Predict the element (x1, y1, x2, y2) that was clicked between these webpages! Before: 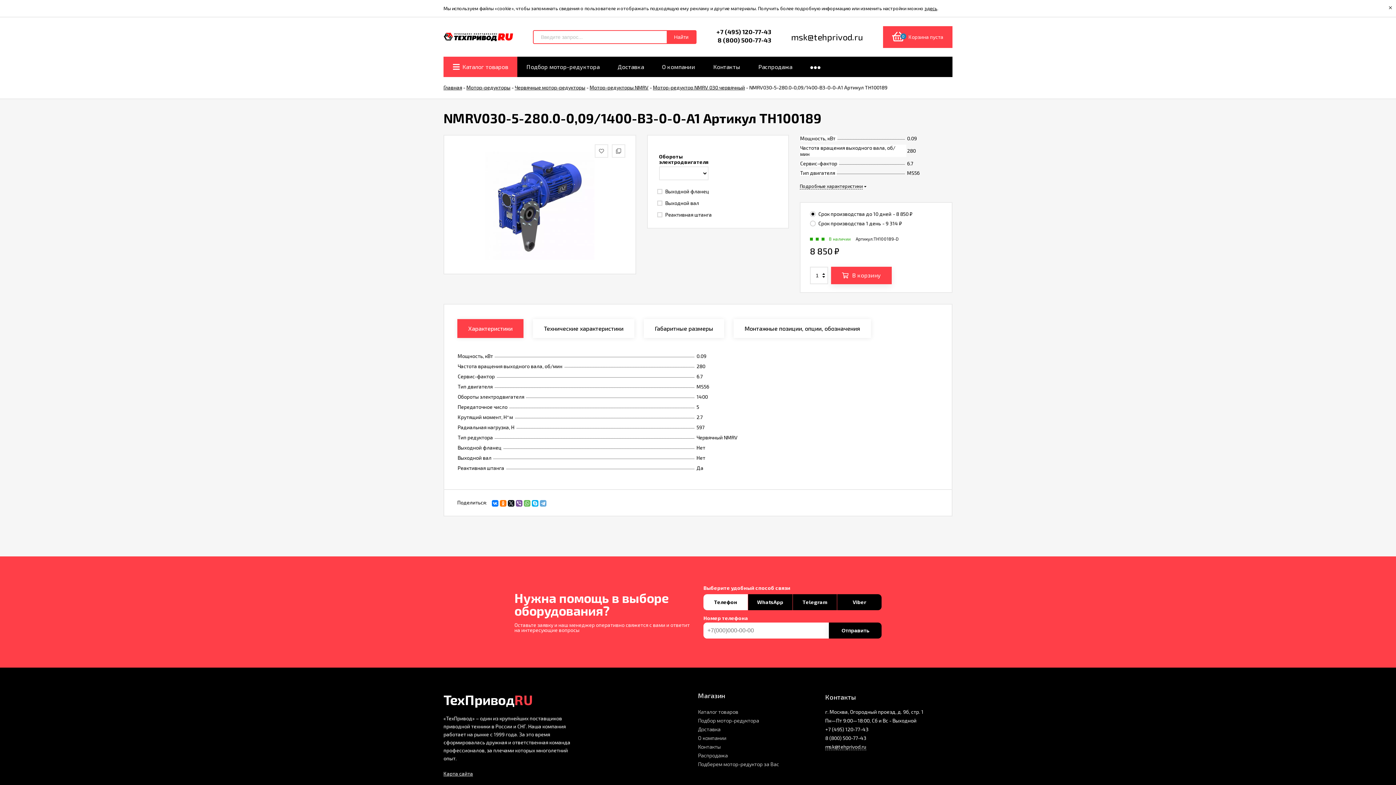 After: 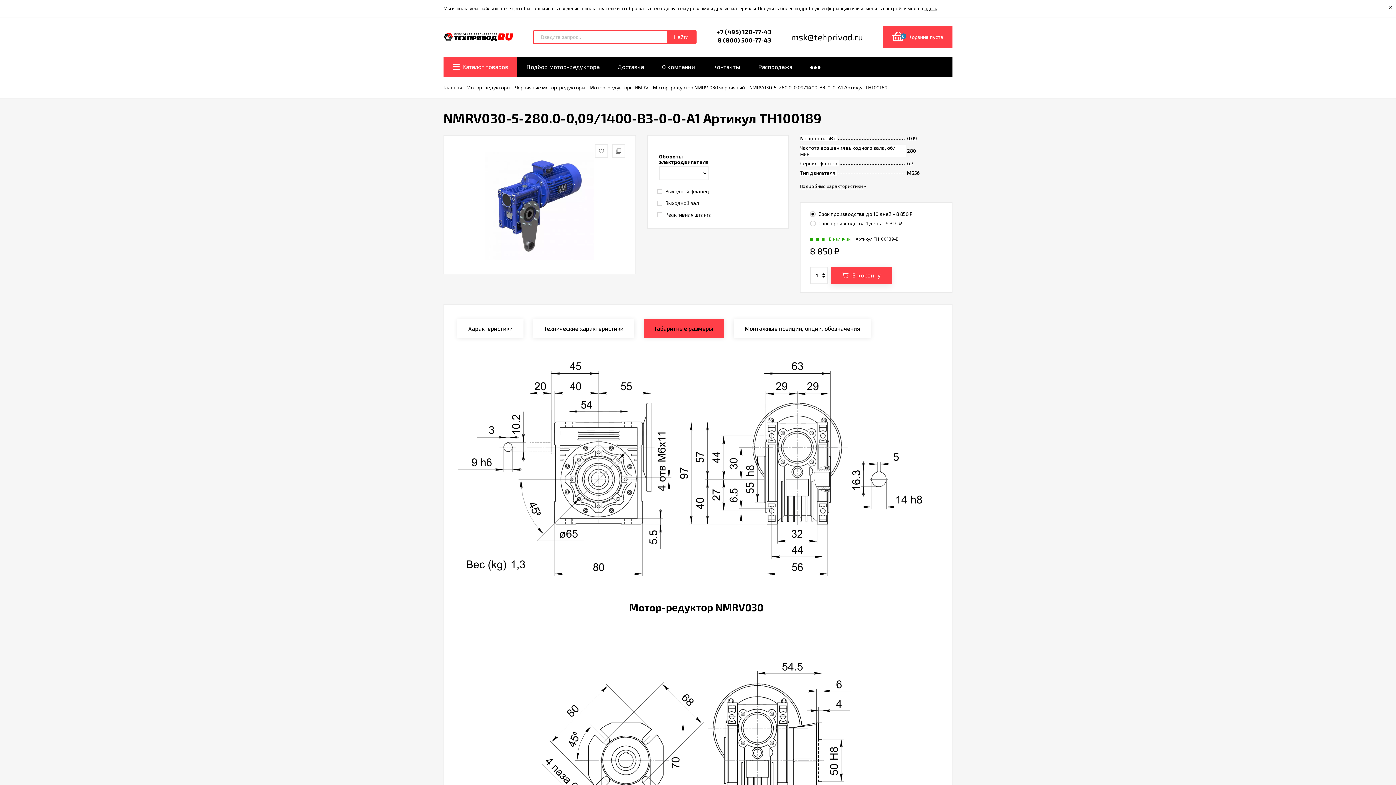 Action: label: Габаритные размеры bbox: (644, 319, 724, 338)